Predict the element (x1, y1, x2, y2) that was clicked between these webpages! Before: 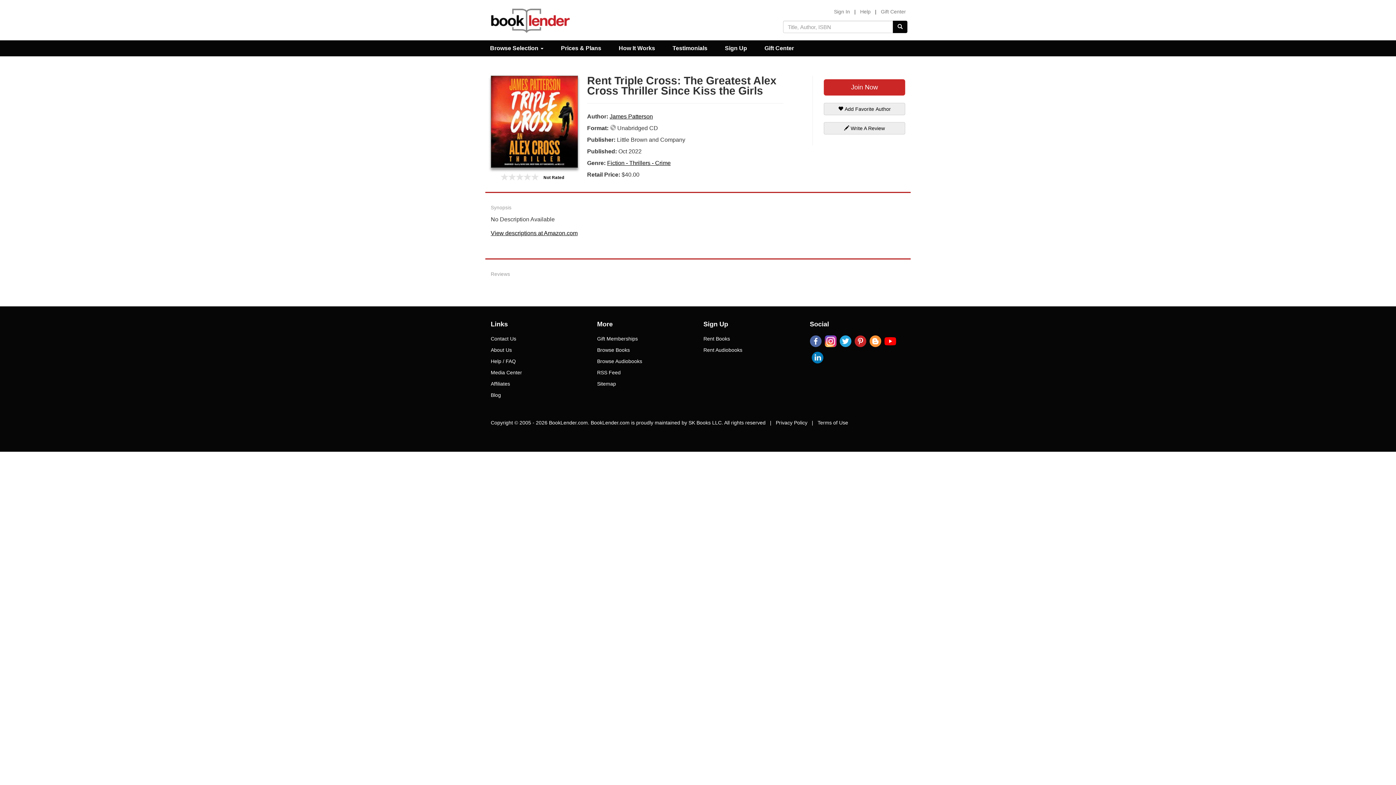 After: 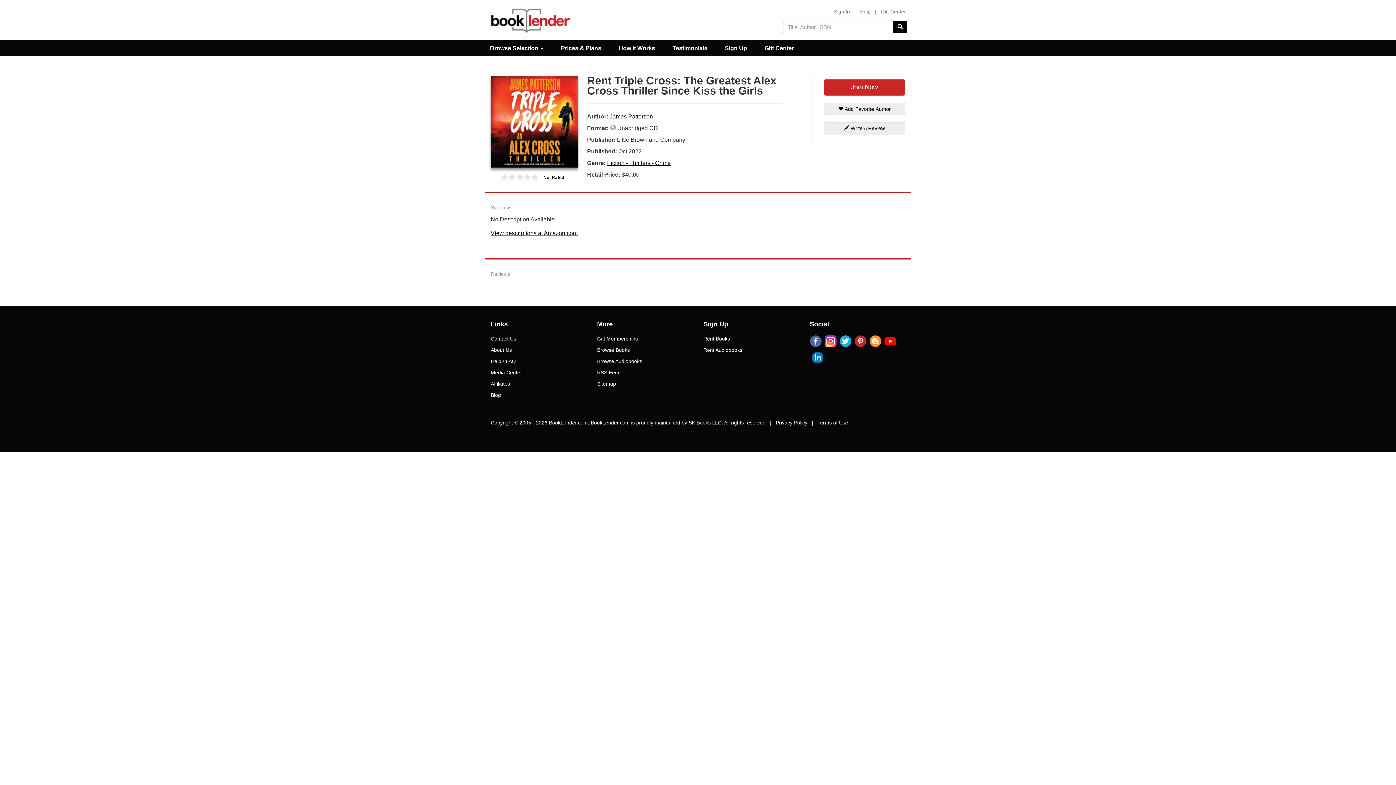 Action: bbox: (811, 349, 823, 366)